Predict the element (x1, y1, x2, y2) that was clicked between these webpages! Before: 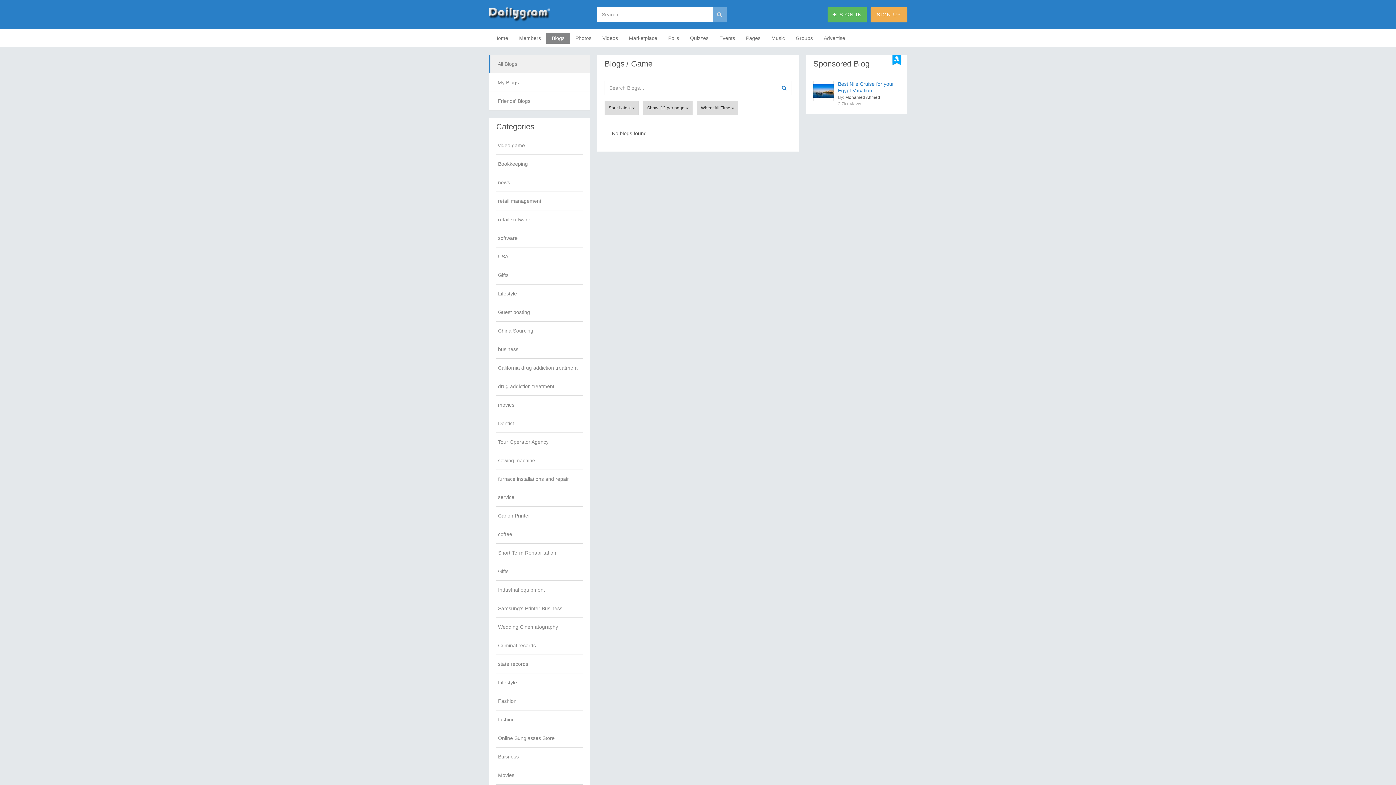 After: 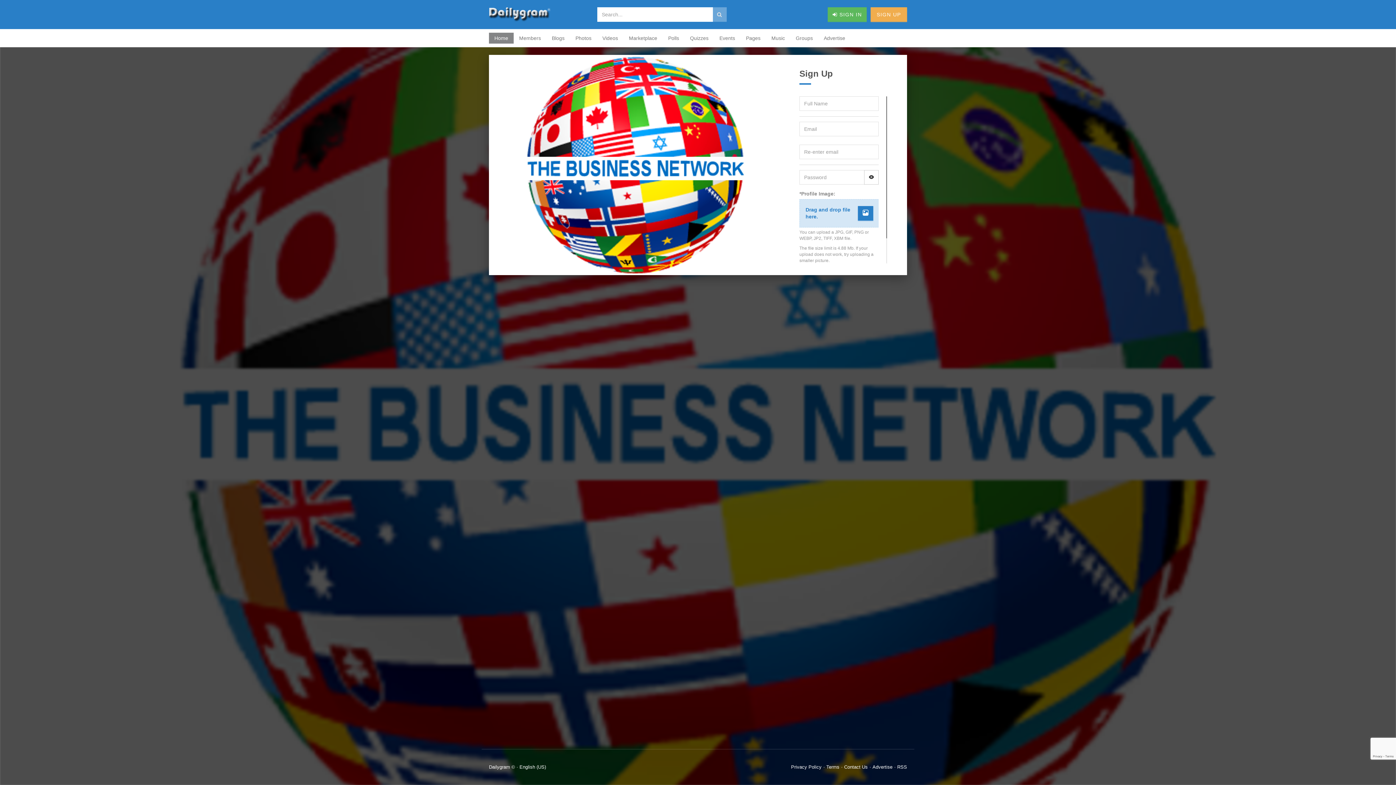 Action: bbox: (489, 32, 513, 43) label: Home